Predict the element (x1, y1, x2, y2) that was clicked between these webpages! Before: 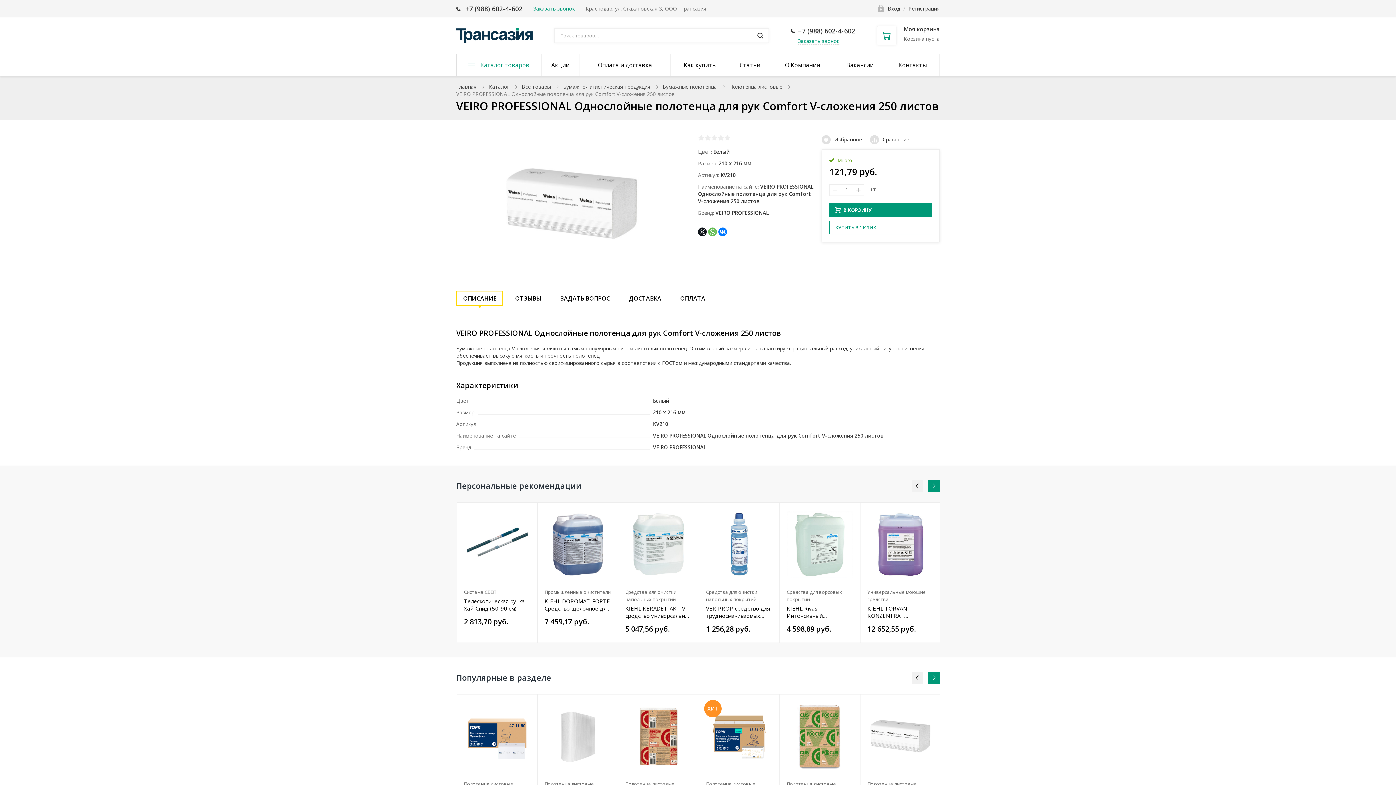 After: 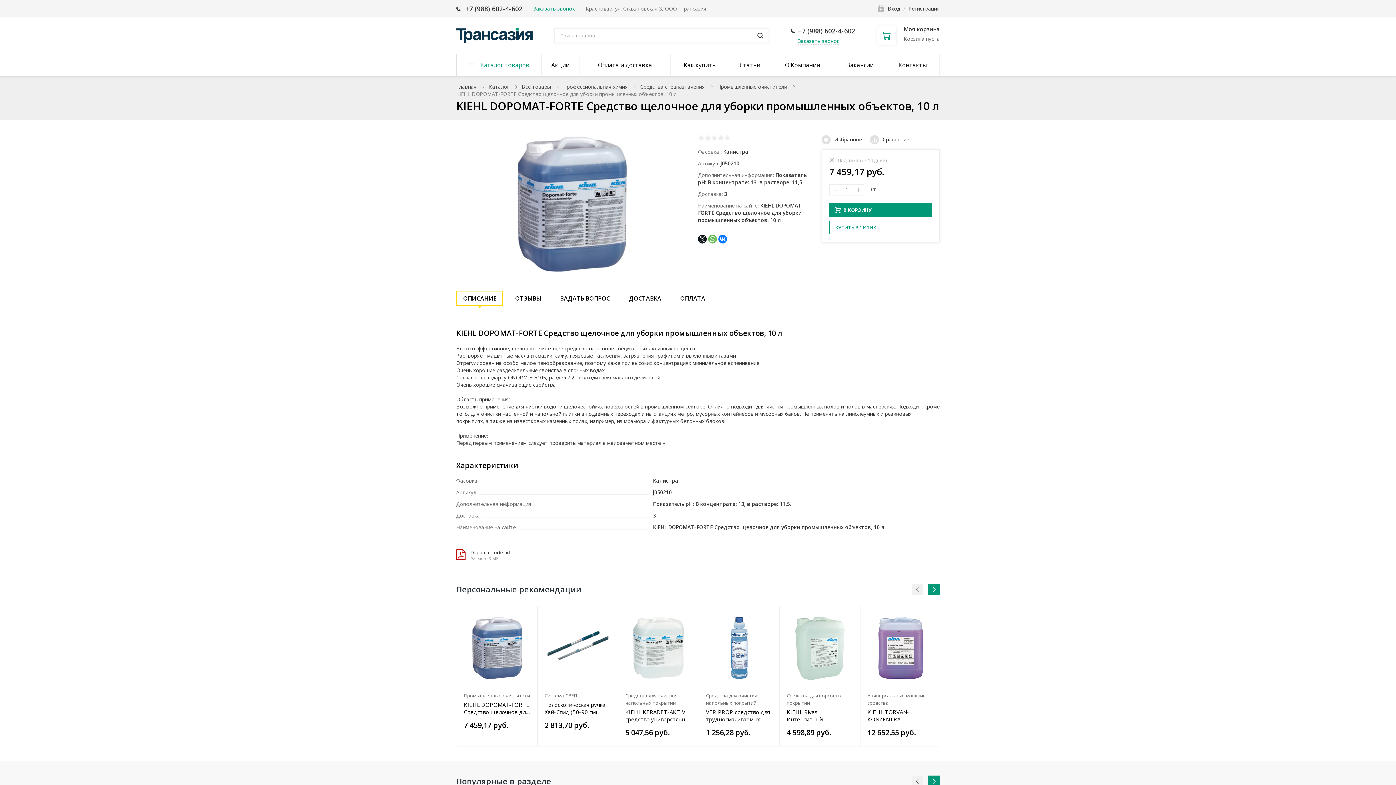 Action: bbox: (544, 597, 611, 612) label: KIEHL DOPOMAT-FORTE Средство щелочное для уборки промышленных объектов, 10 л